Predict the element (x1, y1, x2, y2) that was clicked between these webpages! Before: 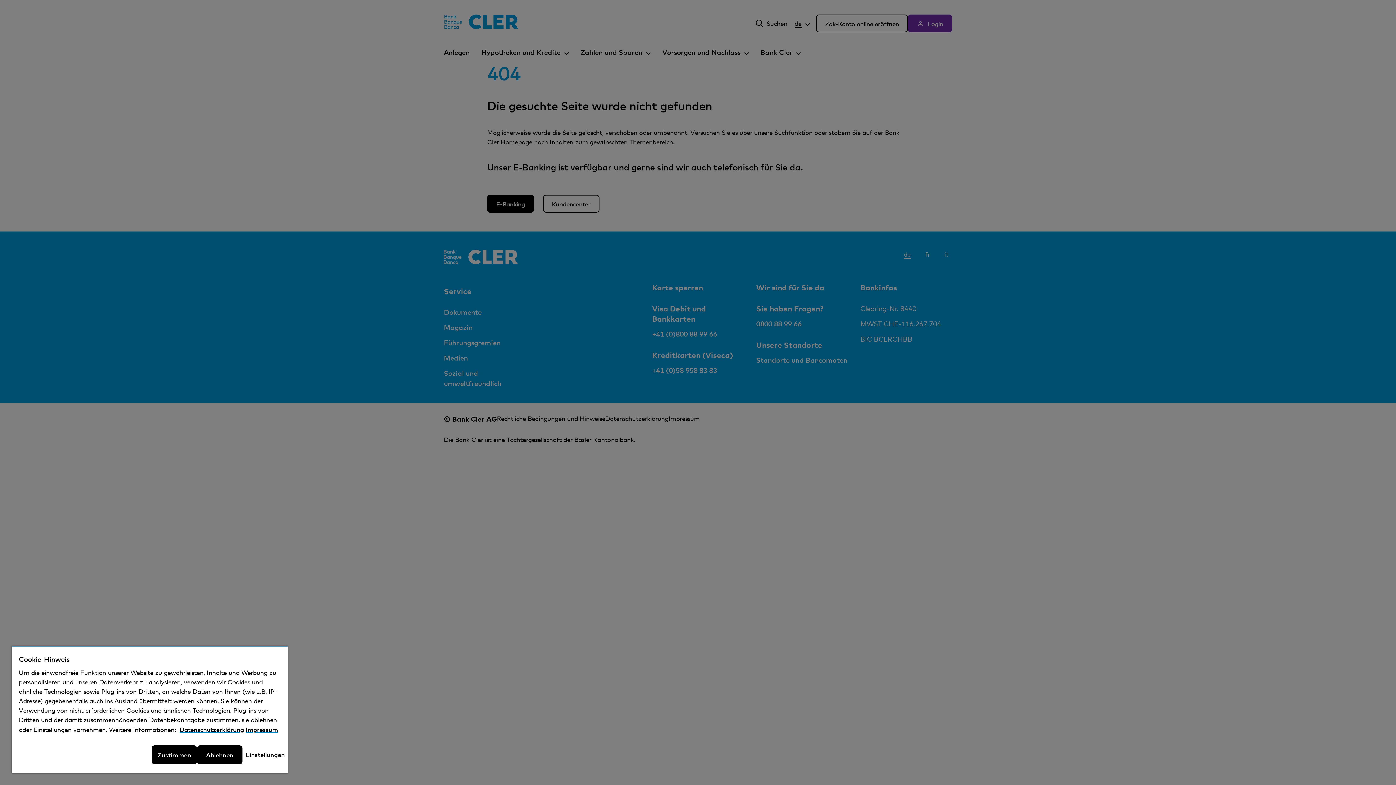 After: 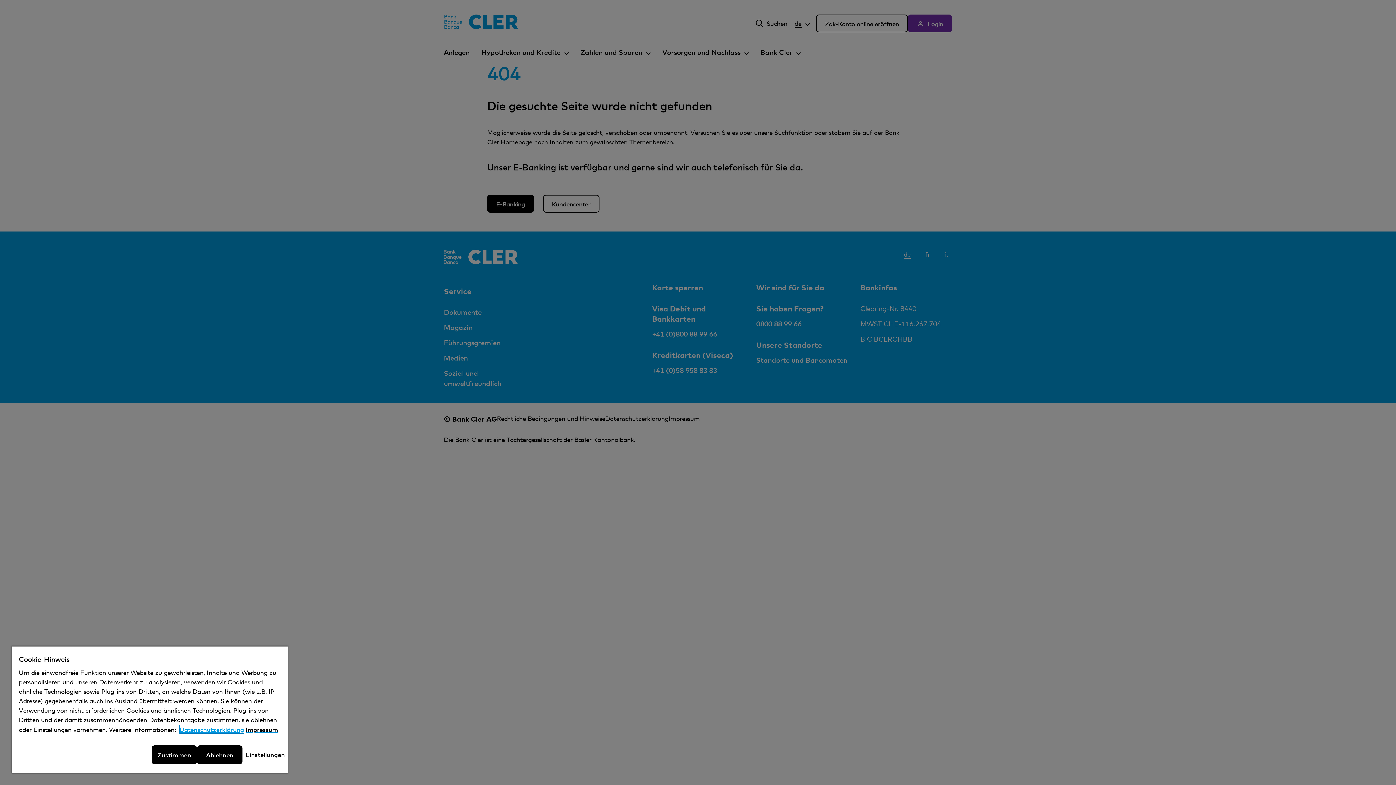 Action: label: Datenschutzerklärung, wird in neuer registerkarte geöffnet bbox: (179, 725, 244, 733)